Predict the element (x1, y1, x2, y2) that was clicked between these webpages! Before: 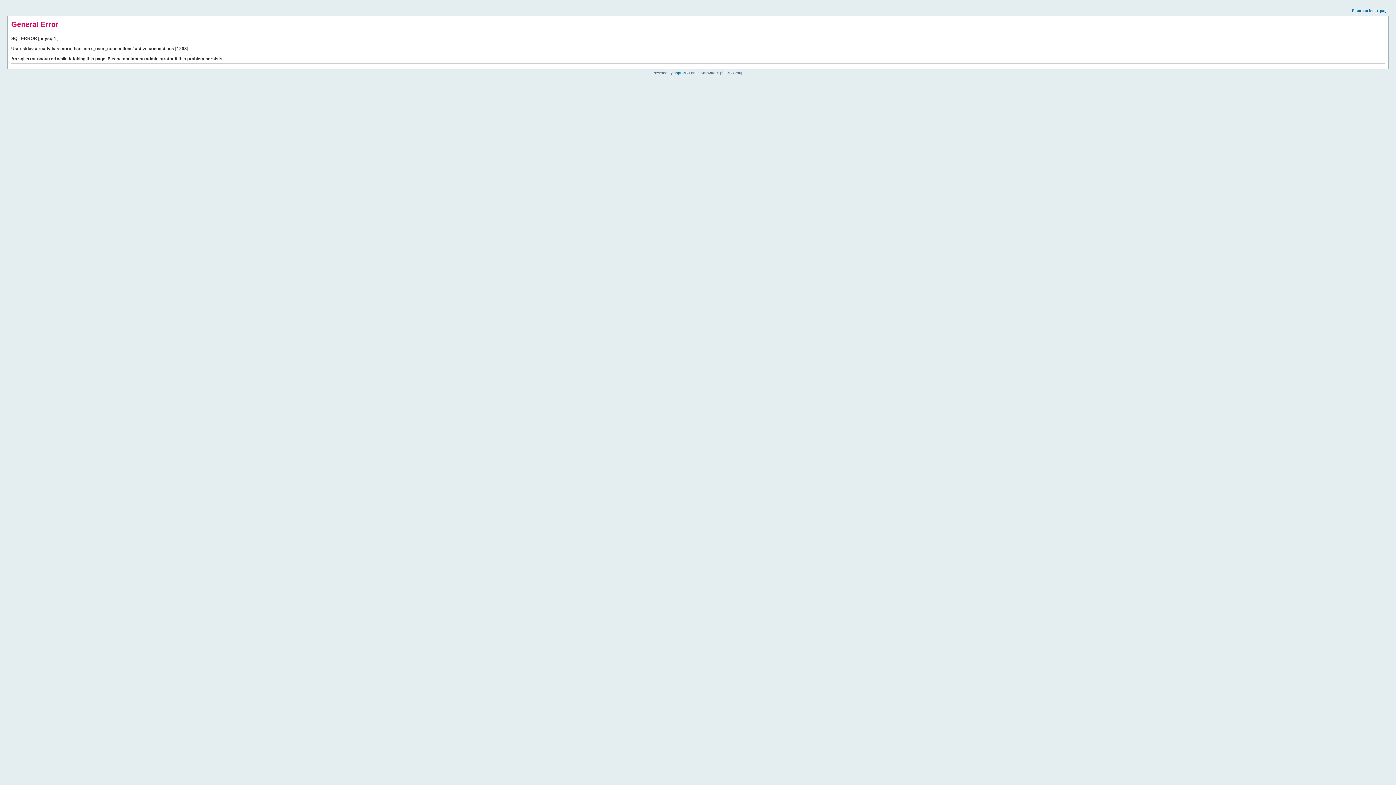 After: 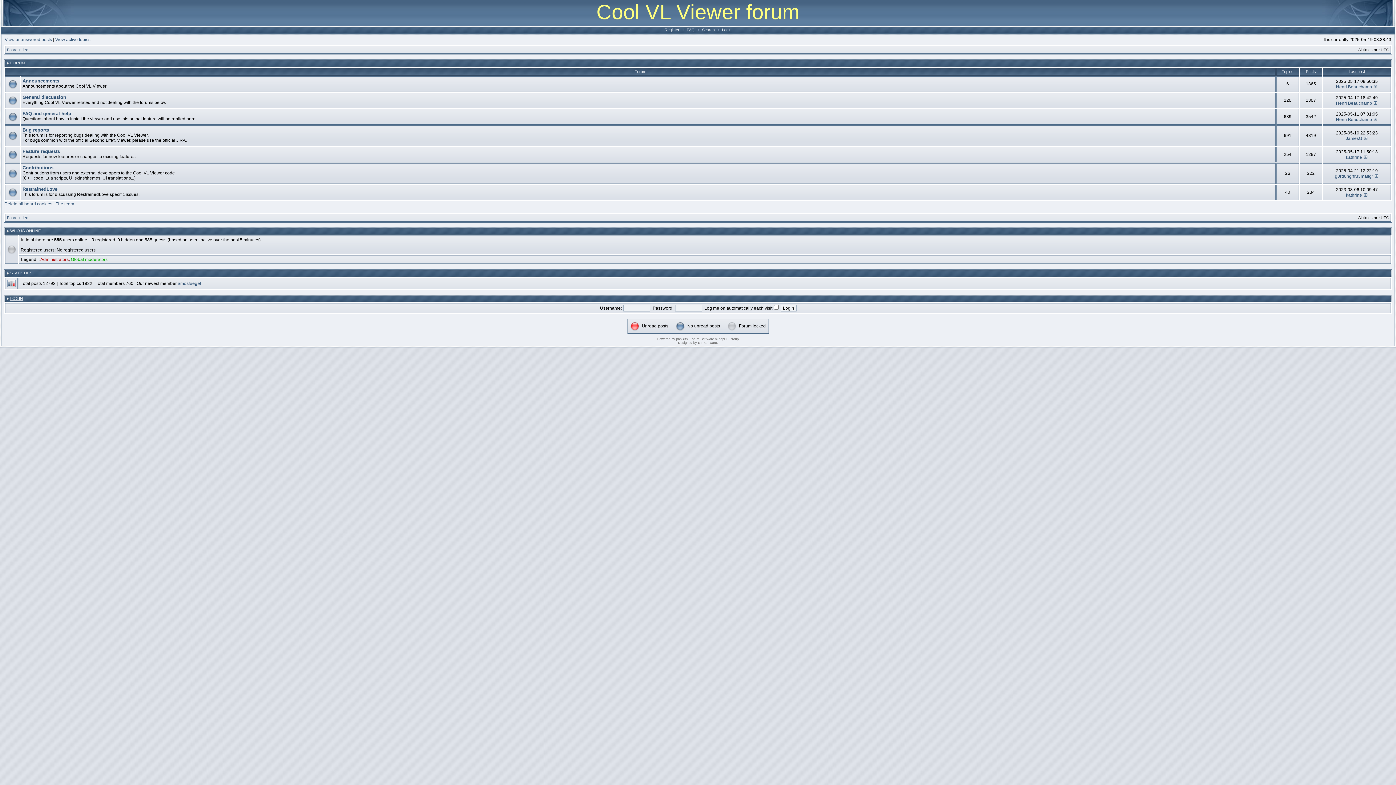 Action: bbox: (1352, 8, 1389, 12) label: Return to index page